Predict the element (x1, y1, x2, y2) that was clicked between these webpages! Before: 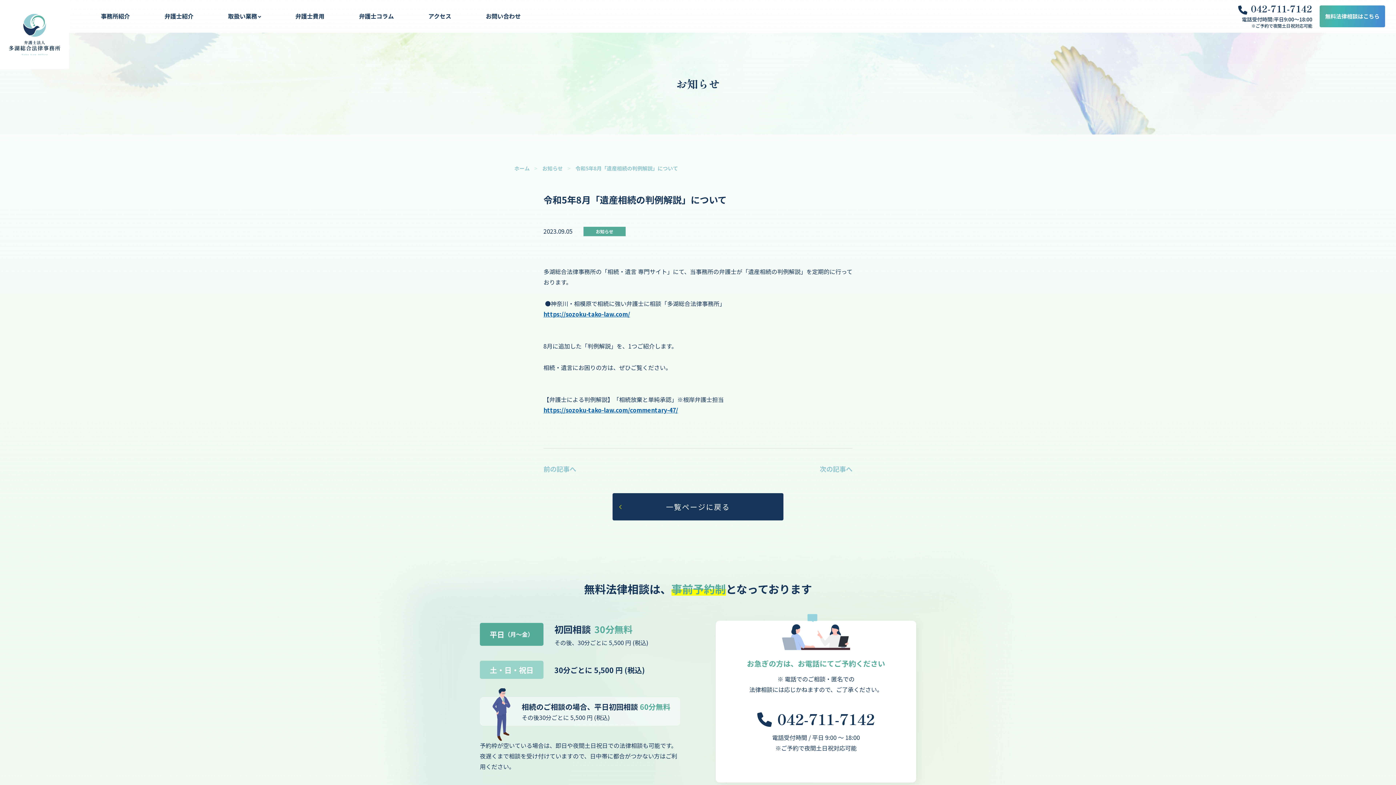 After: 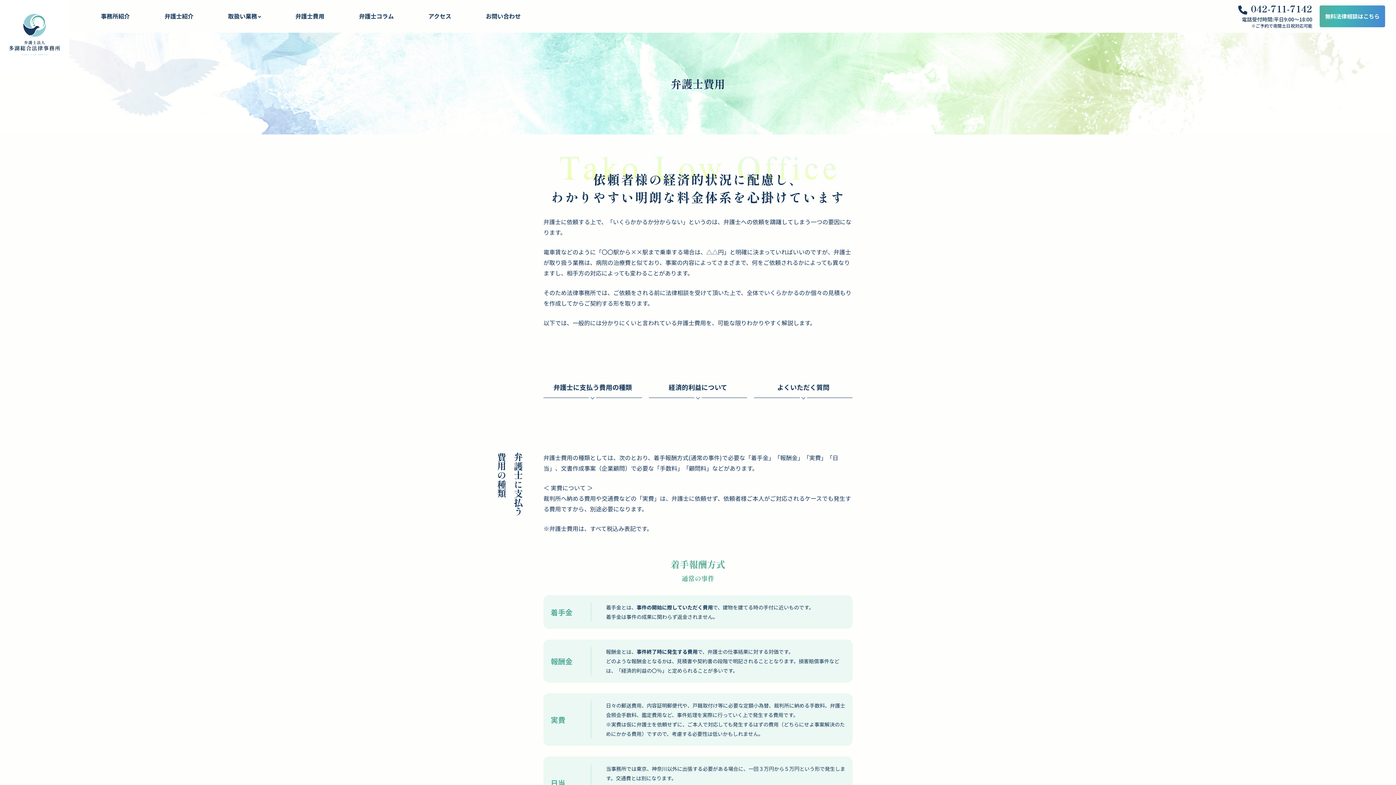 Action: label: 弁護士費用 bbox: (295, 11, 324, 20)